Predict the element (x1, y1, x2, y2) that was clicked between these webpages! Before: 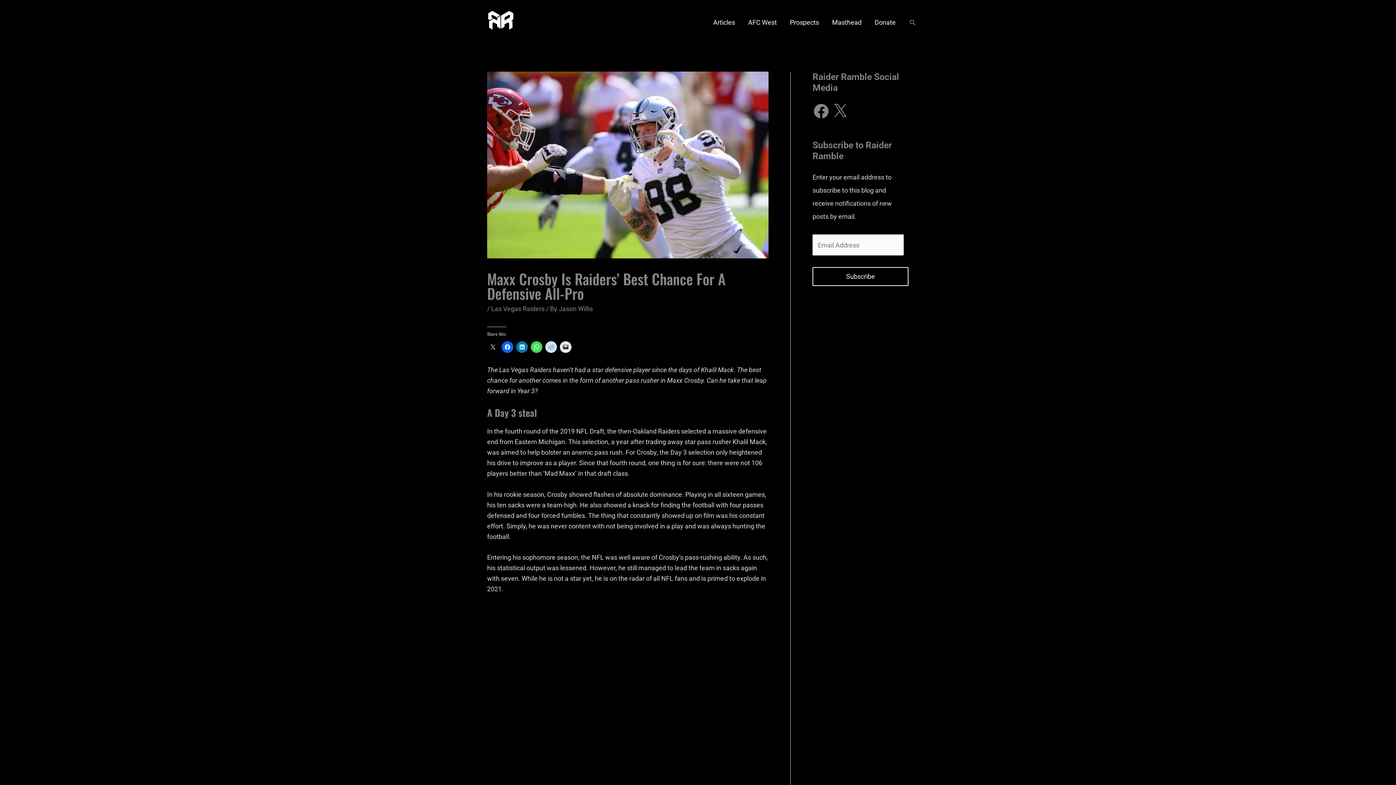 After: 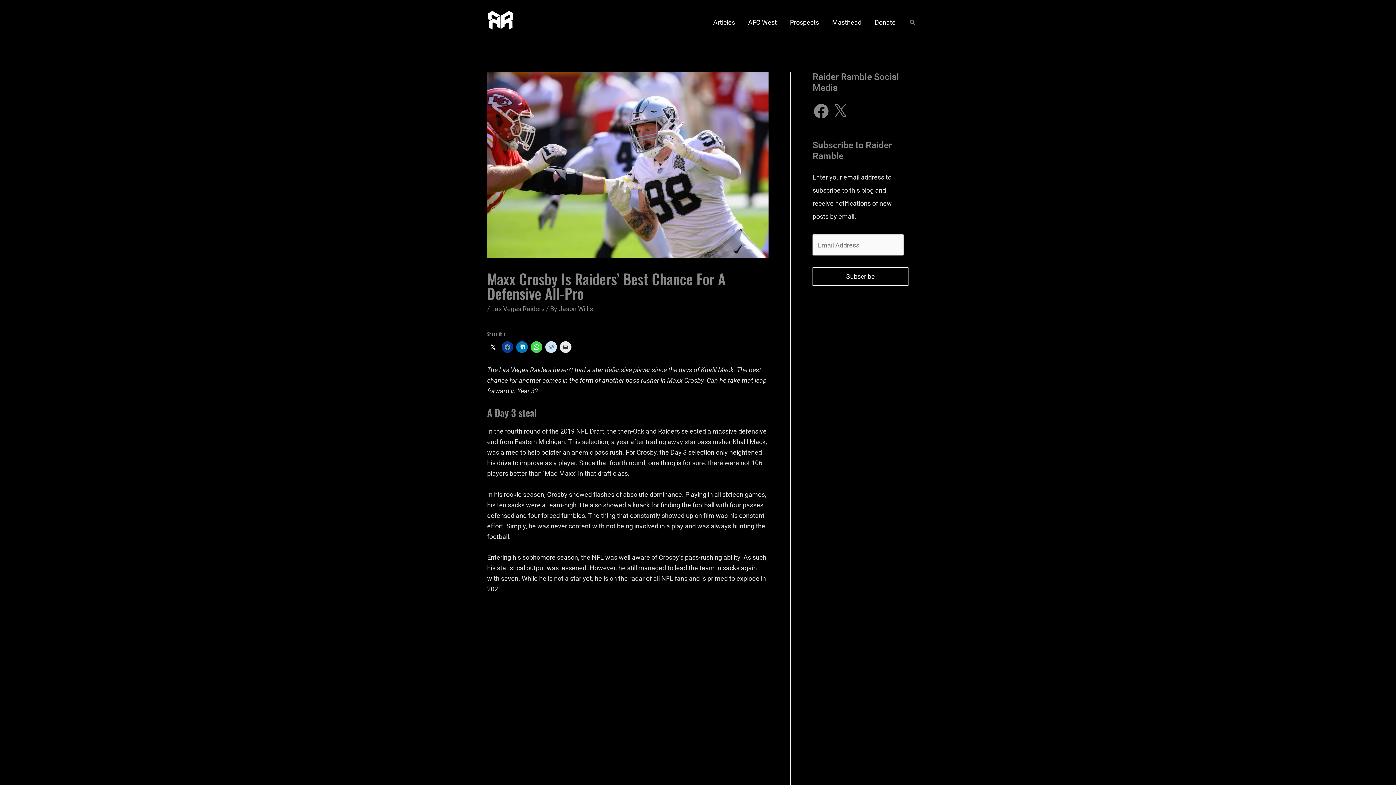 Action: bbox: (501, 341, 513, 353)